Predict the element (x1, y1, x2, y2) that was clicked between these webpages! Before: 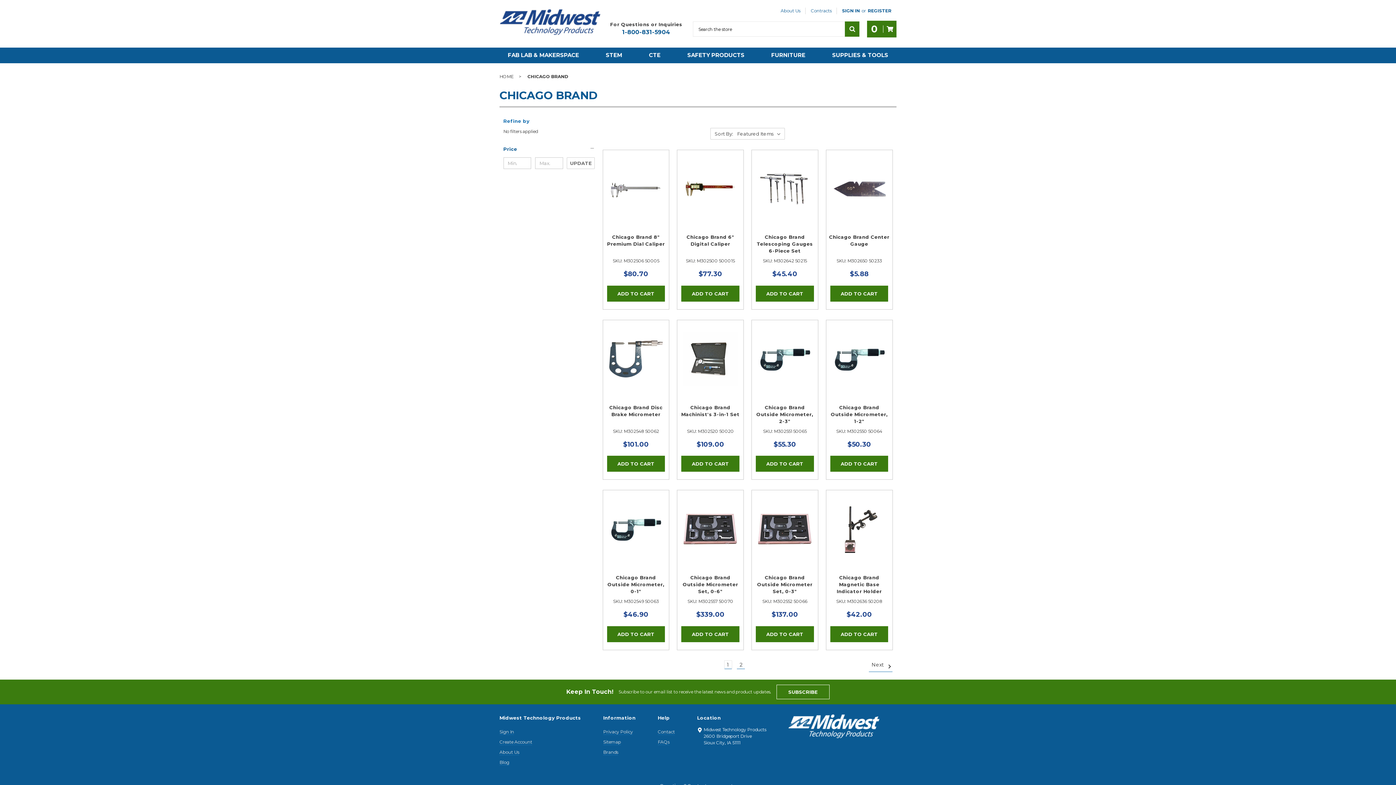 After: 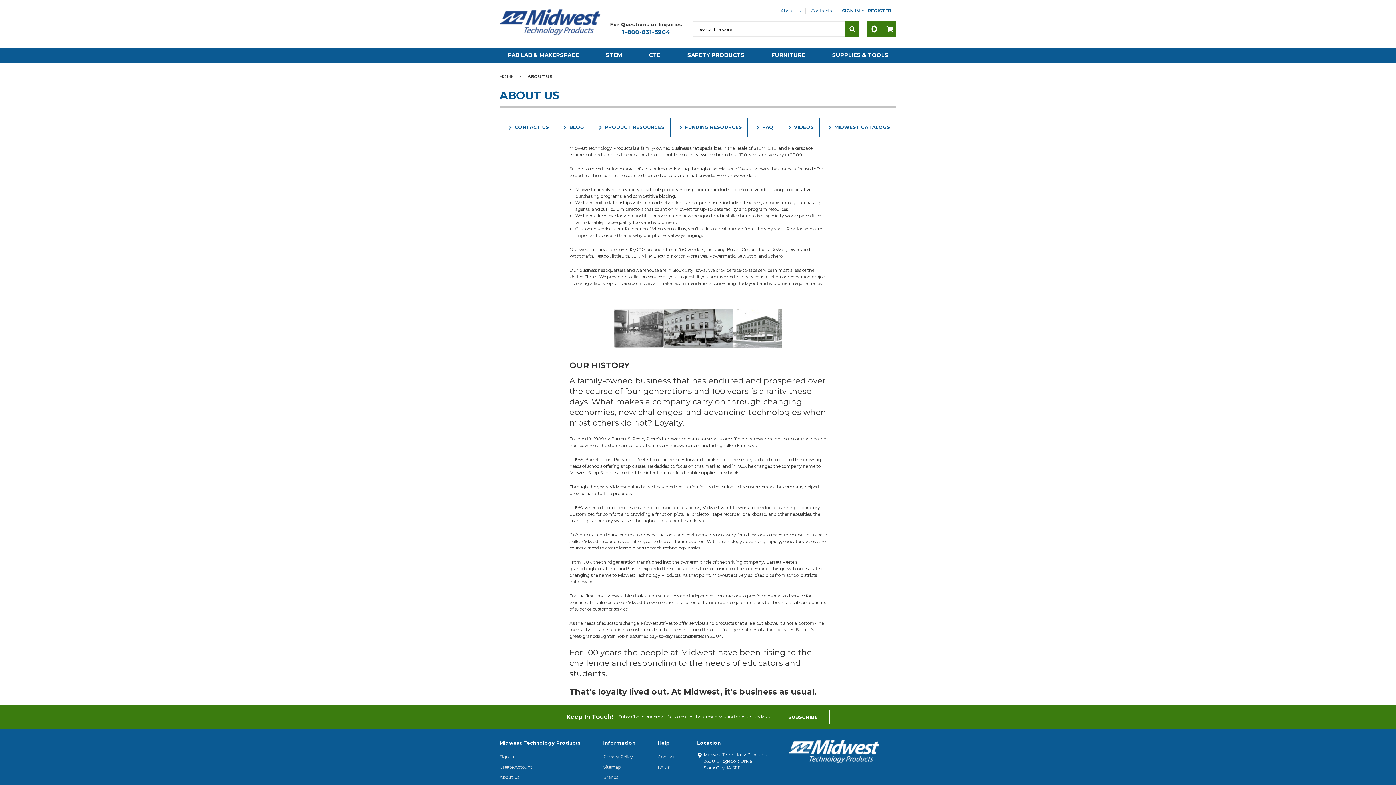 Action: bbox: (499, 749, 519, 755) label: About Us